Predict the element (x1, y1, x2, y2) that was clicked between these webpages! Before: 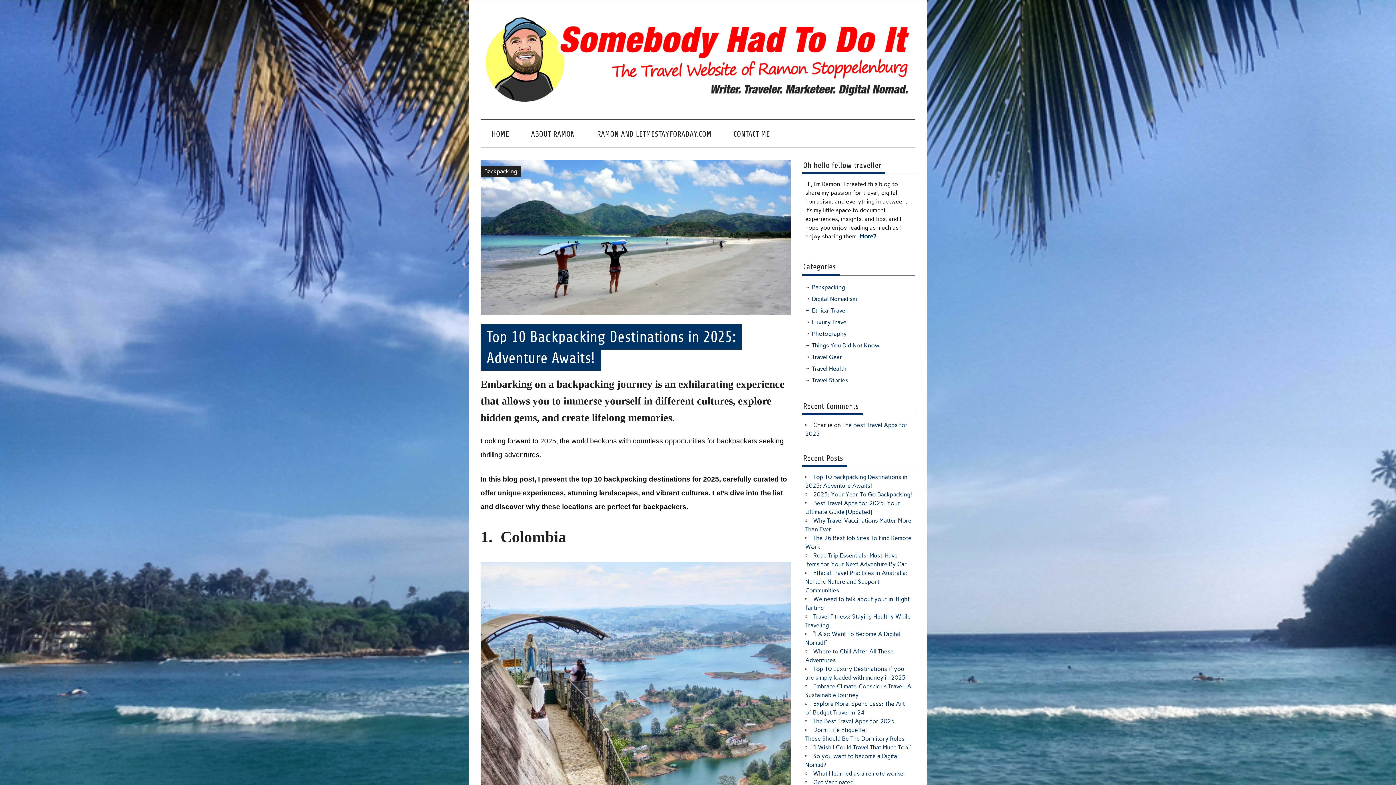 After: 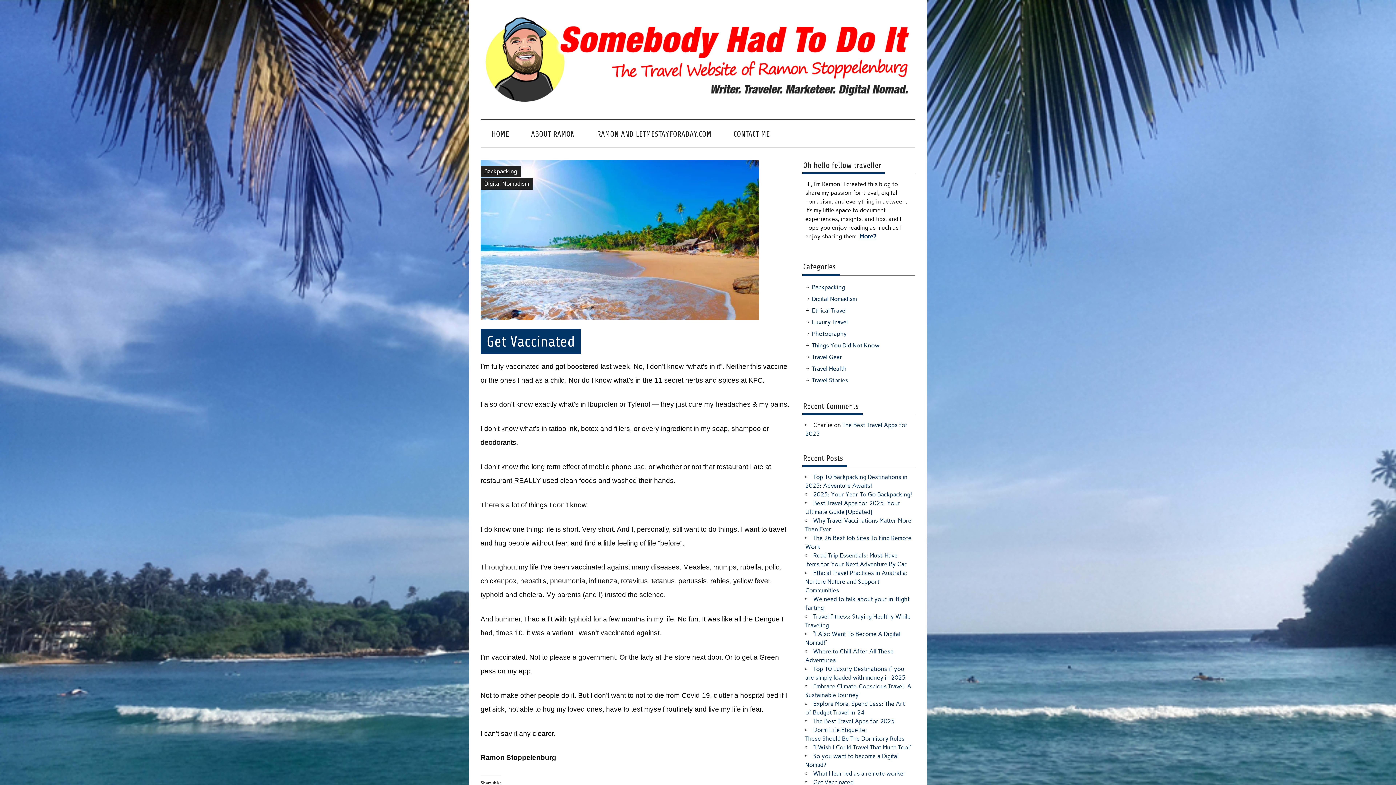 Action: label: Get Vaccinated bbox: (813, 779, 853, 786)